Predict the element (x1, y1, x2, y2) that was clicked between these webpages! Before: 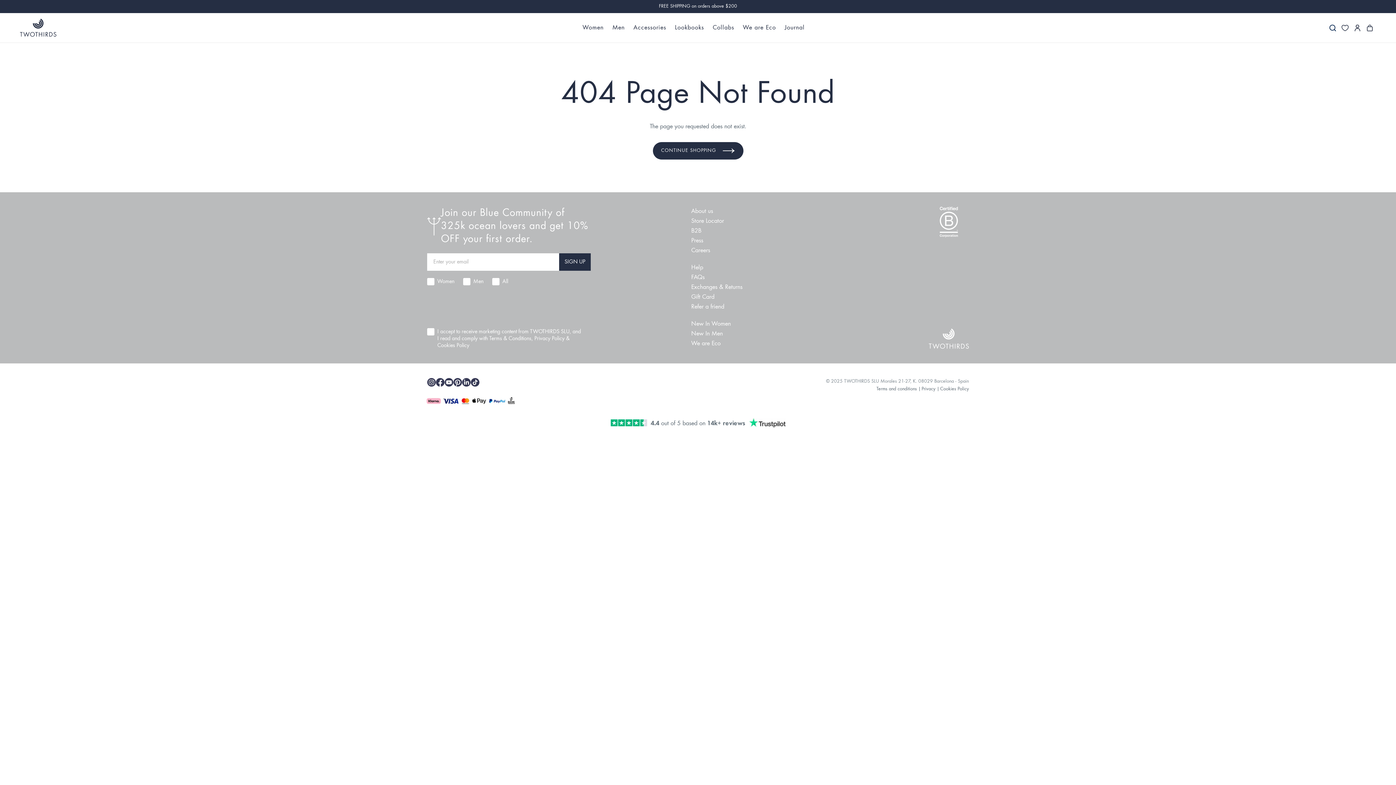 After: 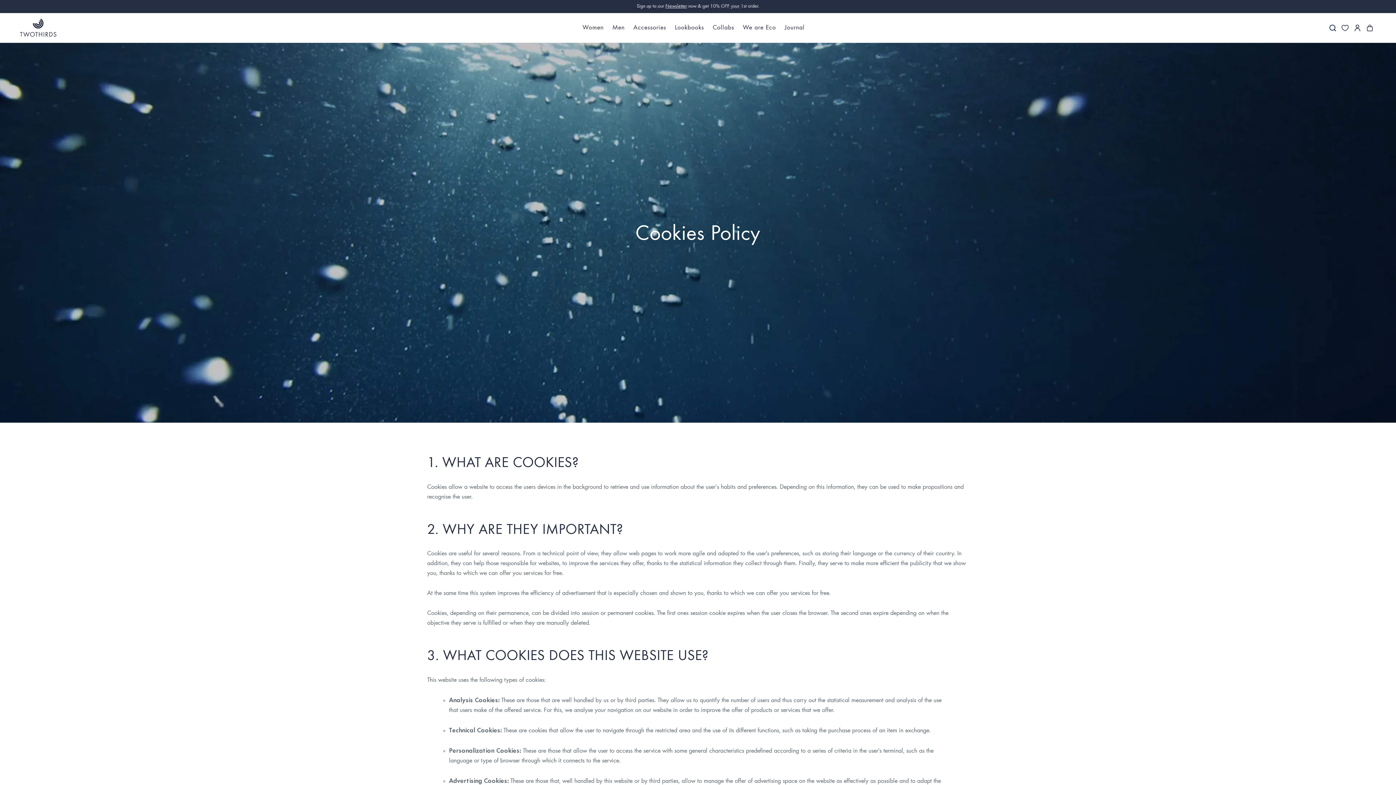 Action: label: Cookies Policy bbox: (940, 385, 969, 393)